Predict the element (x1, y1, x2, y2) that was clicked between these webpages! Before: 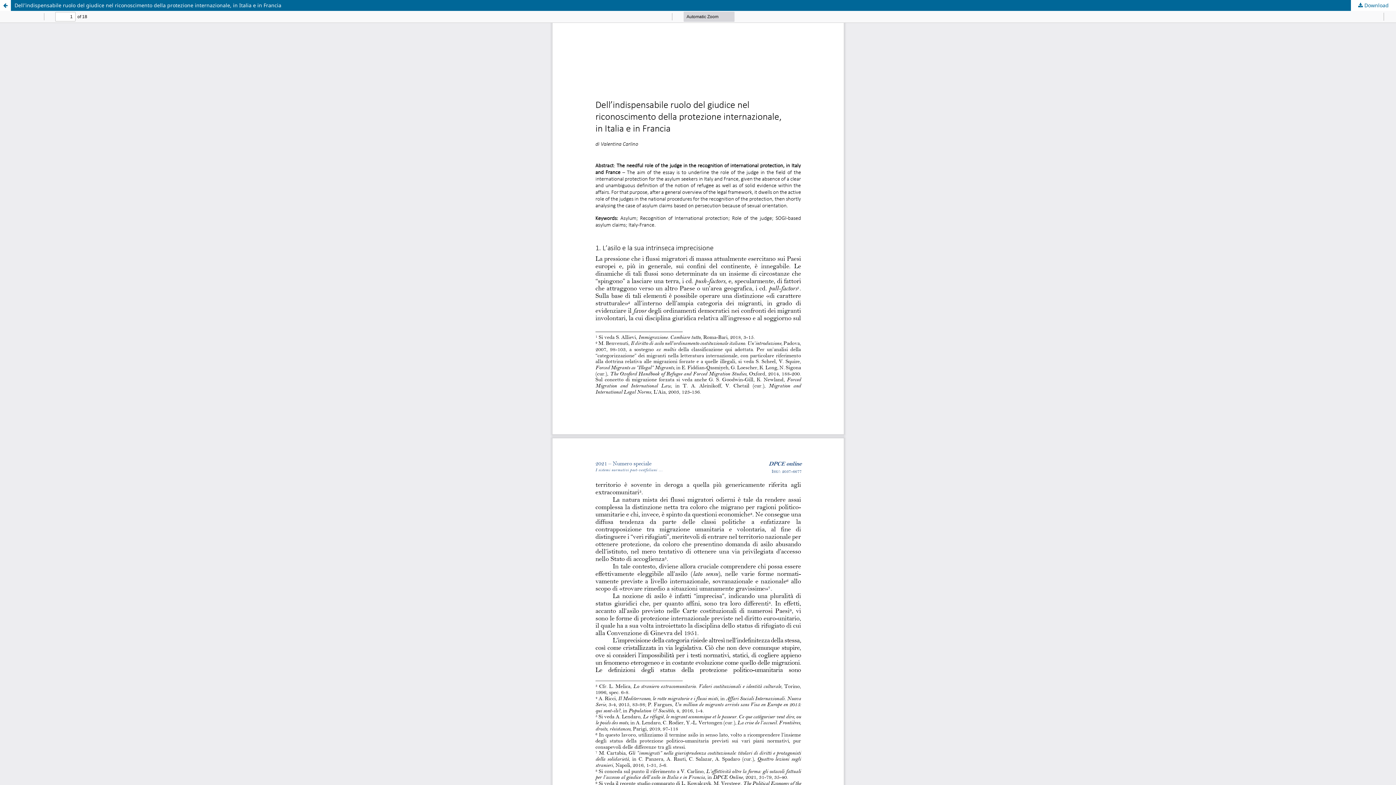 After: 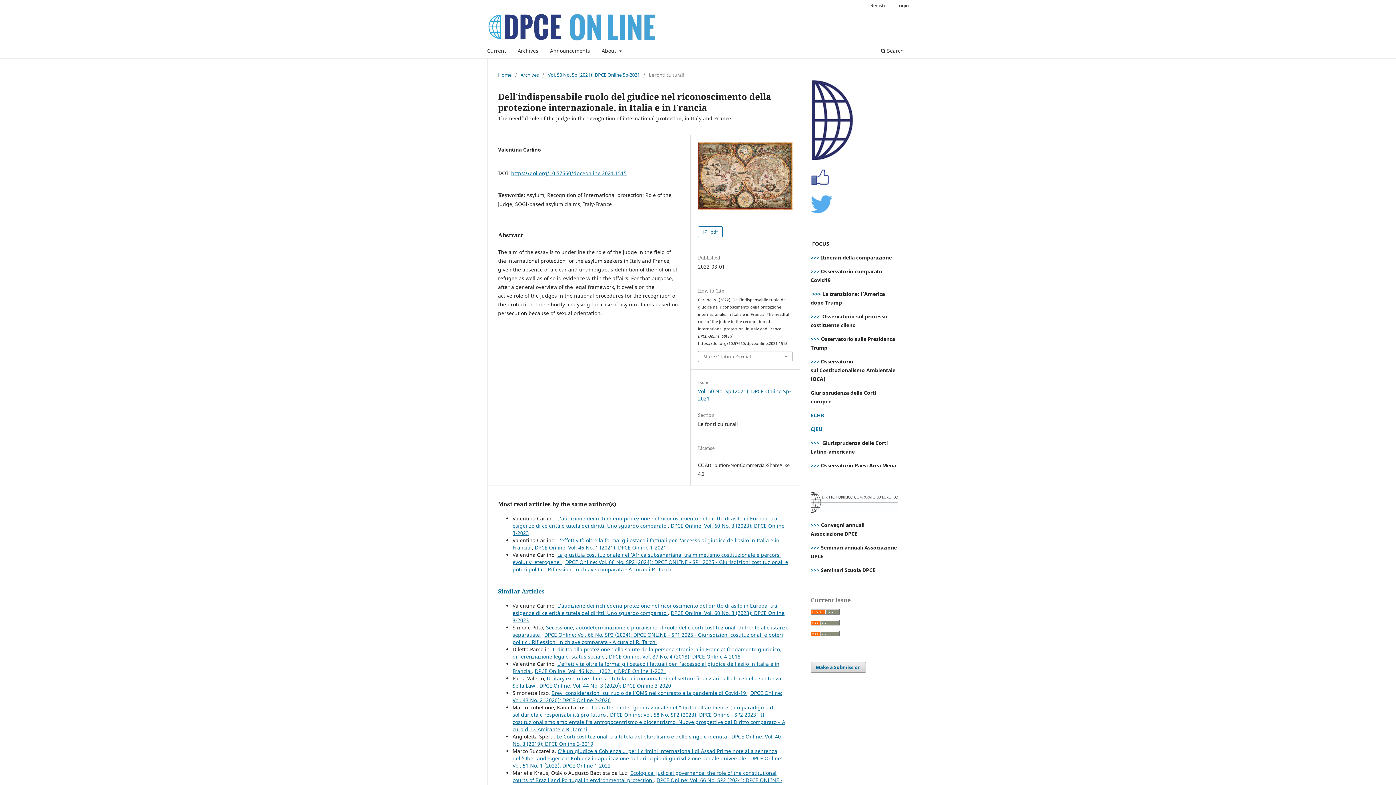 Action: bbox: (0, 0, 10, 10) label: Return to Article Details